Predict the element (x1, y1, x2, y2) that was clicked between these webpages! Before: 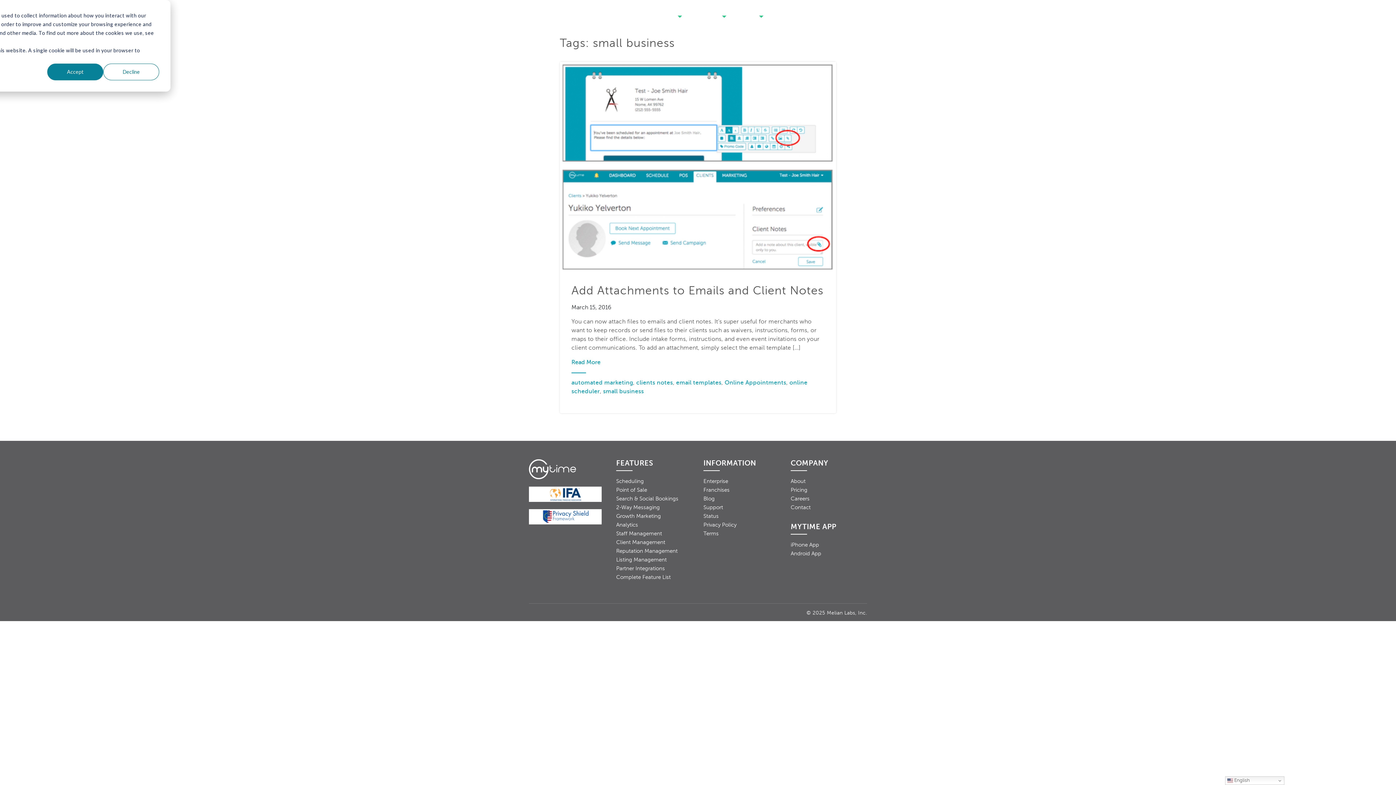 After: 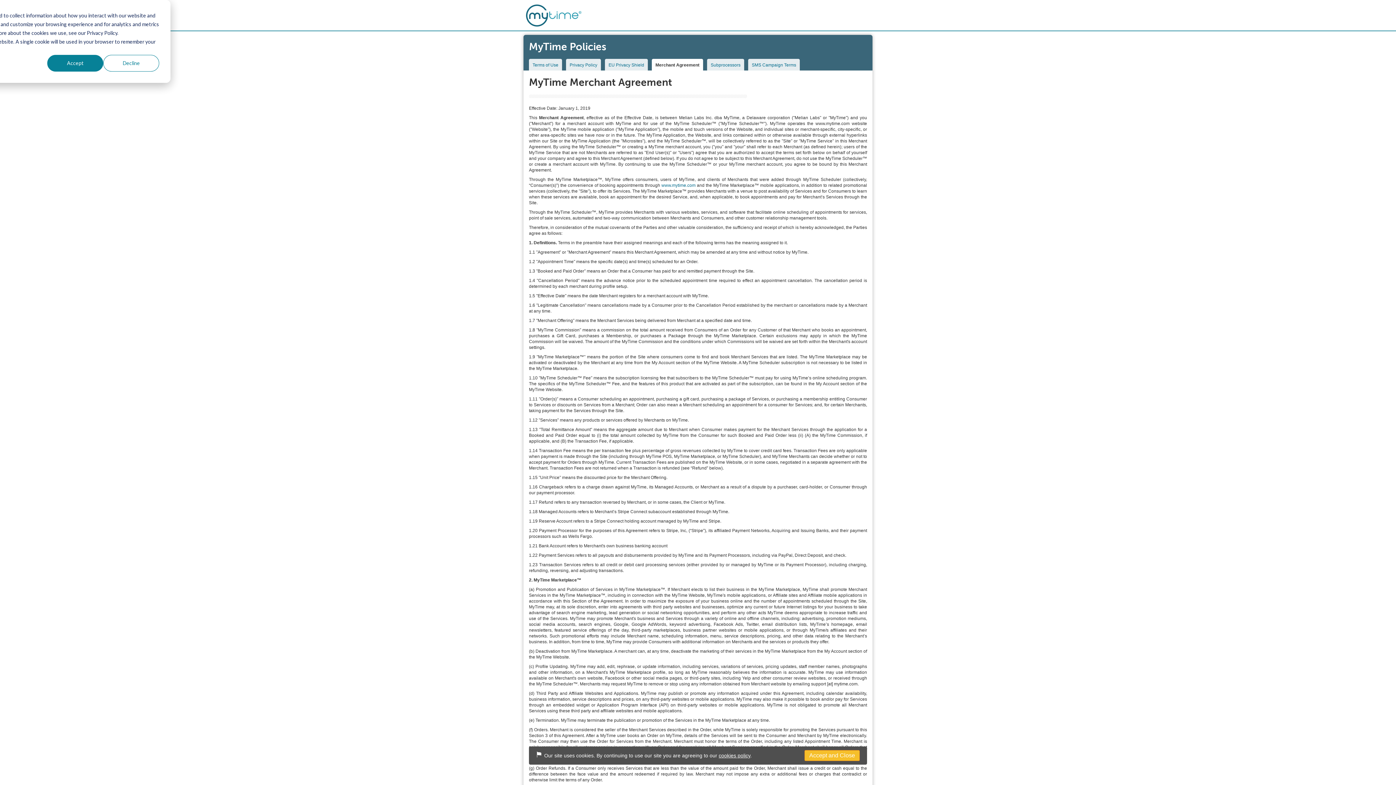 Action: label: Terms bbox: (703, 530, 718, 536)